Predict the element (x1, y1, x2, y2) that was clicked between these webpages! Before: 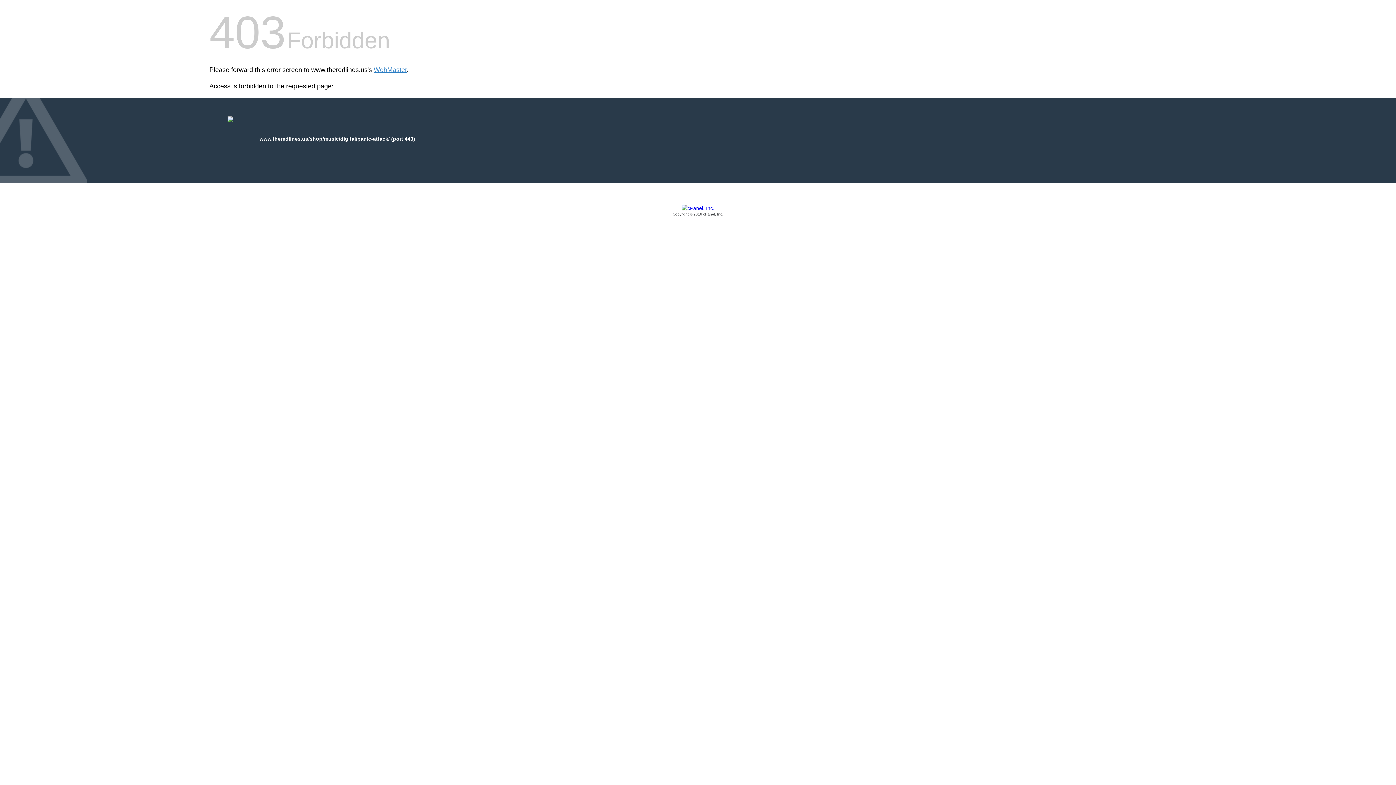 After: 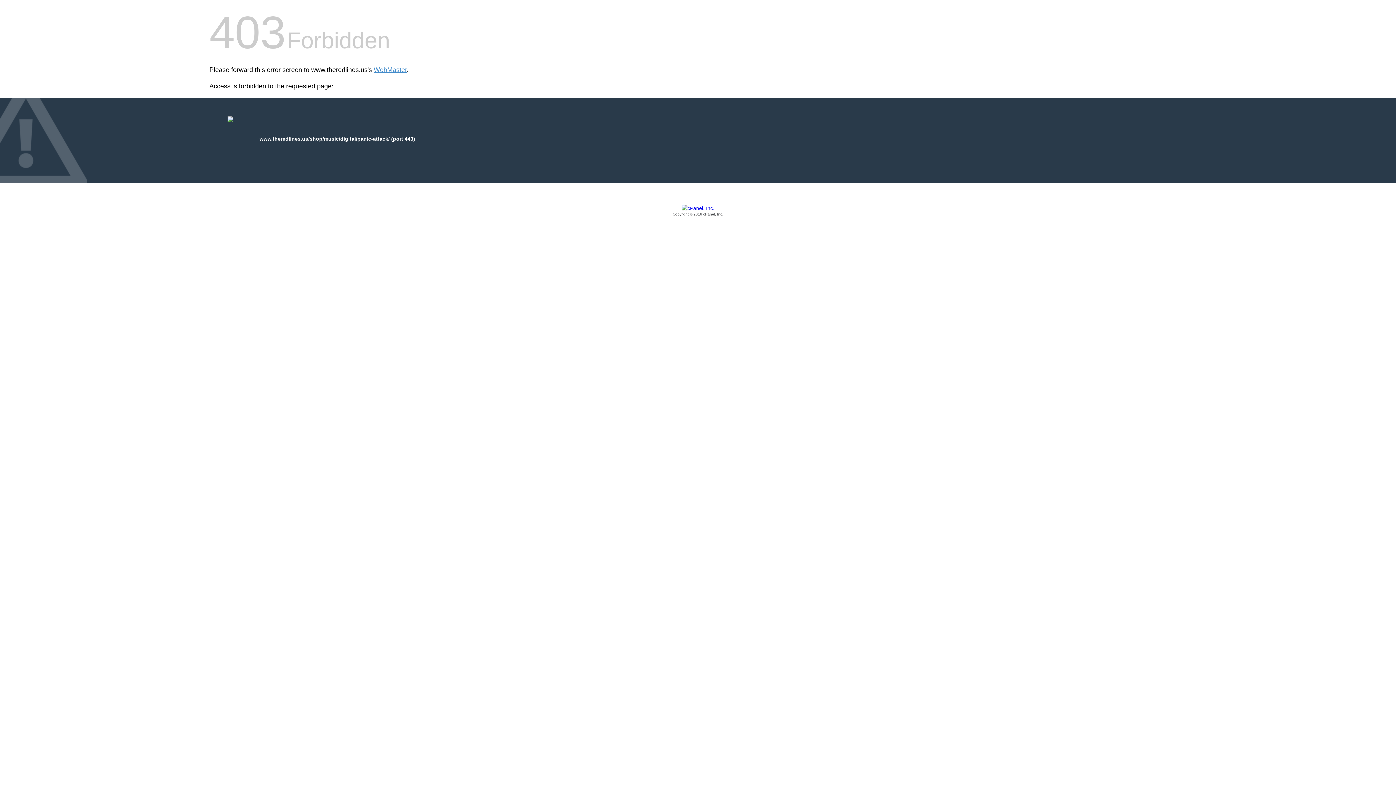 Action: label: Copyright © 2016 cPanel, Inc. bbox: (209, 205, 1186, 217)